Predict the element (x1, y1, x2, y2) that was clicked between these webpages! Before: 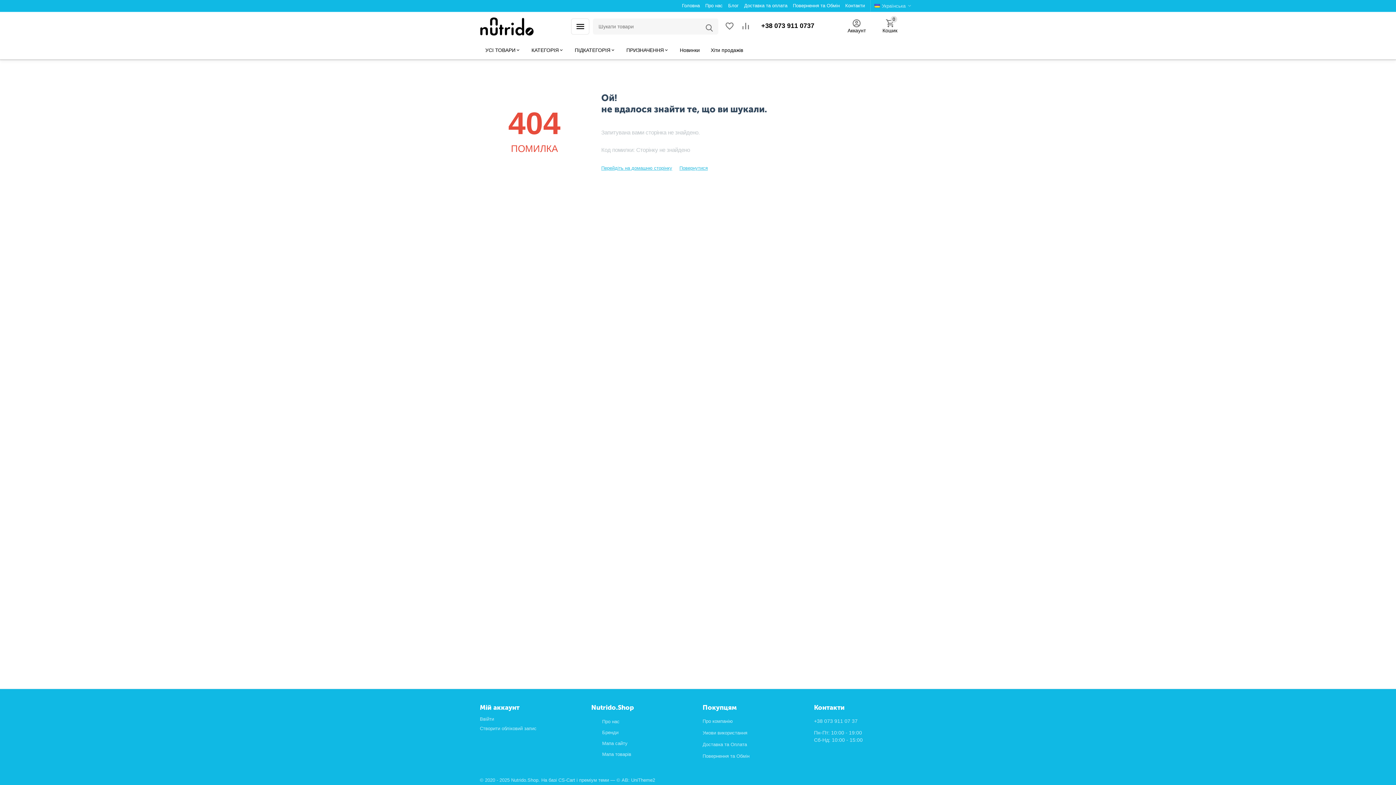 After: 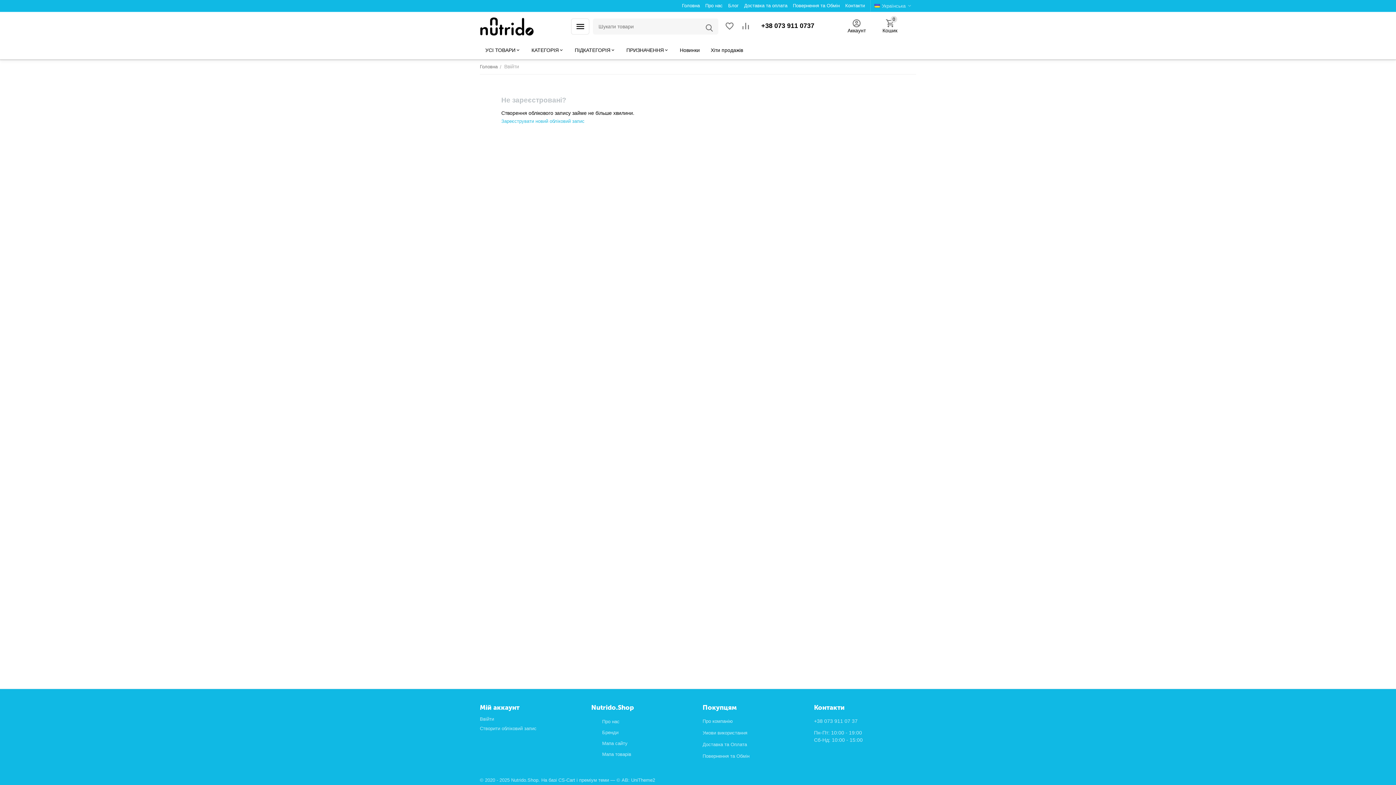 Action: bbox: (480, 716, 494, 722) label: Ввійти